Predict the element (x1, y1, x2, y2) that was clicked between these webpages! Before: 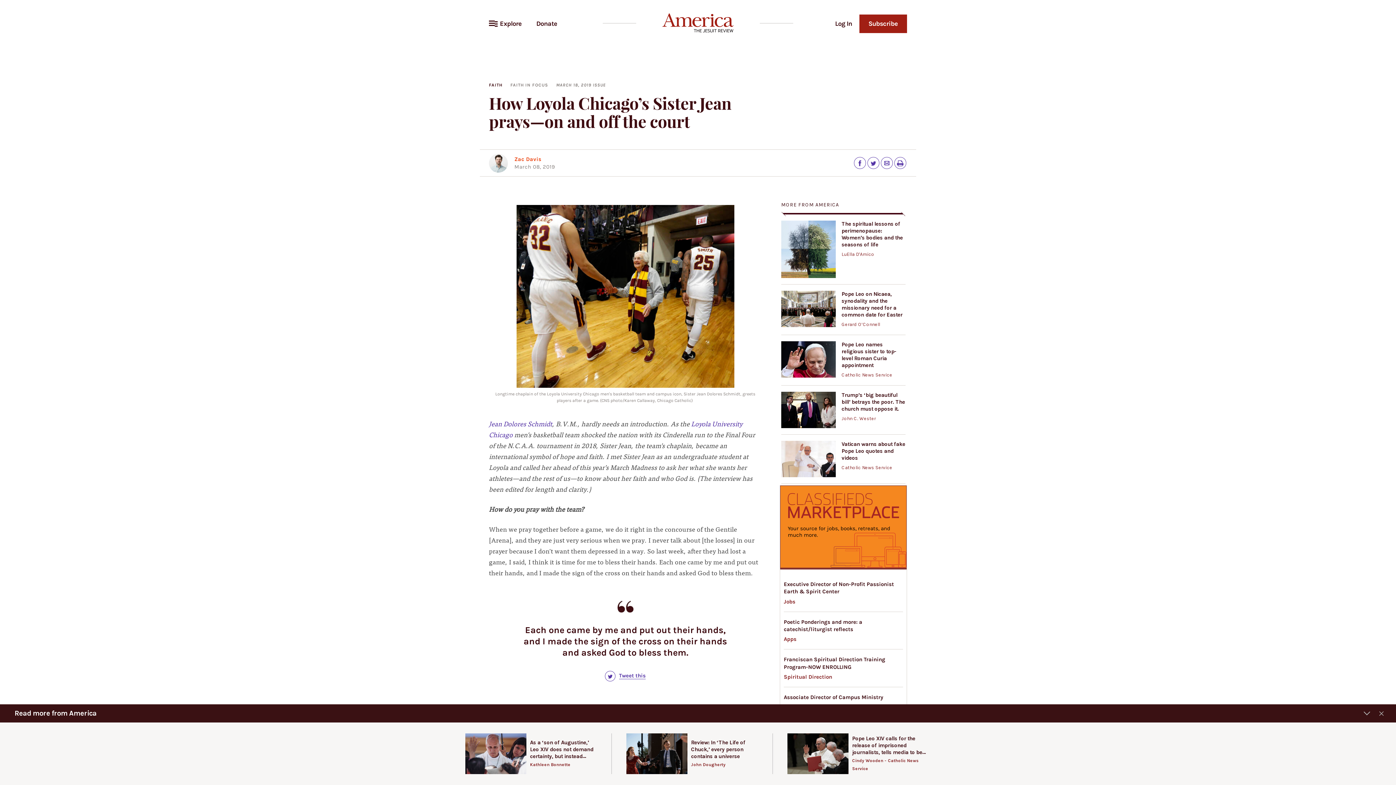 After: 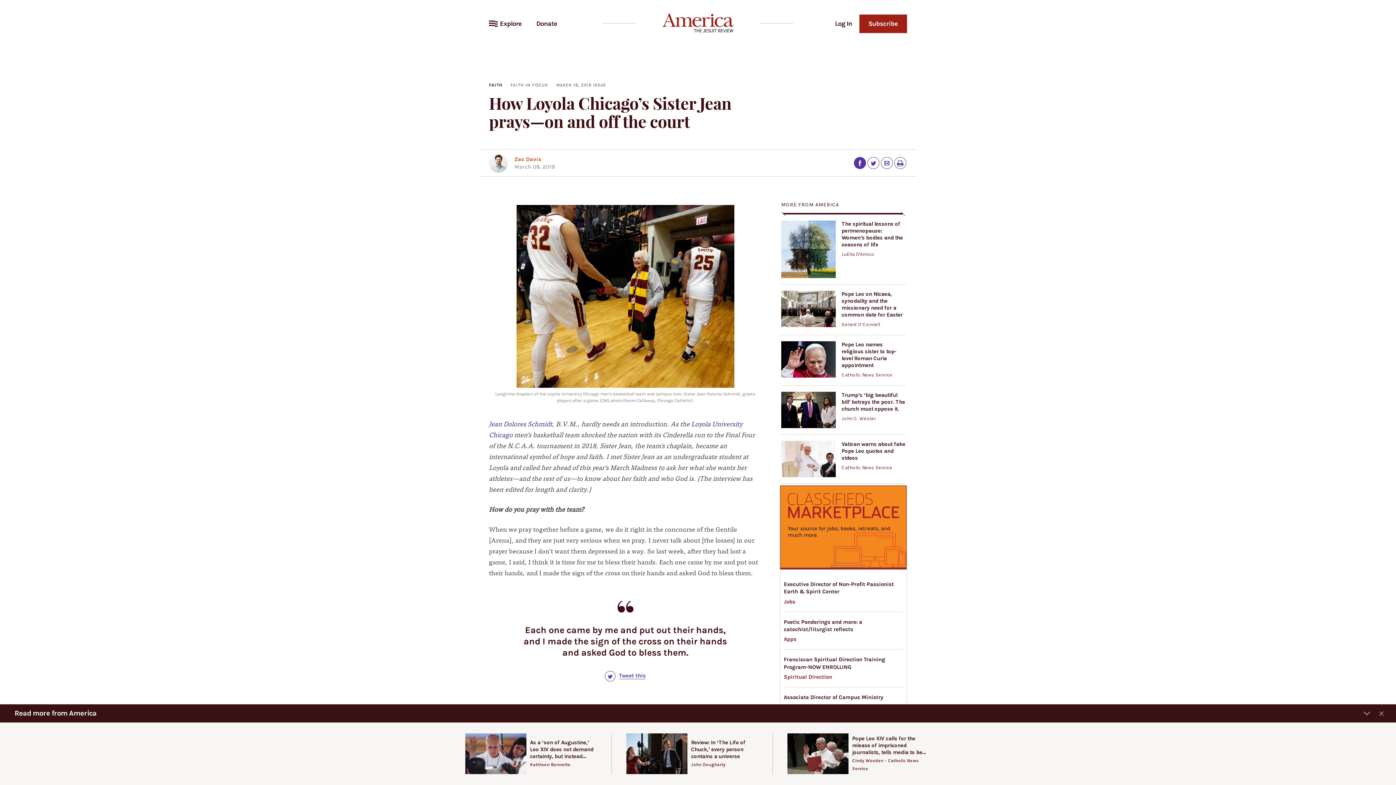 Action: bbox: (854, 157, 865, 168) label: Facebook